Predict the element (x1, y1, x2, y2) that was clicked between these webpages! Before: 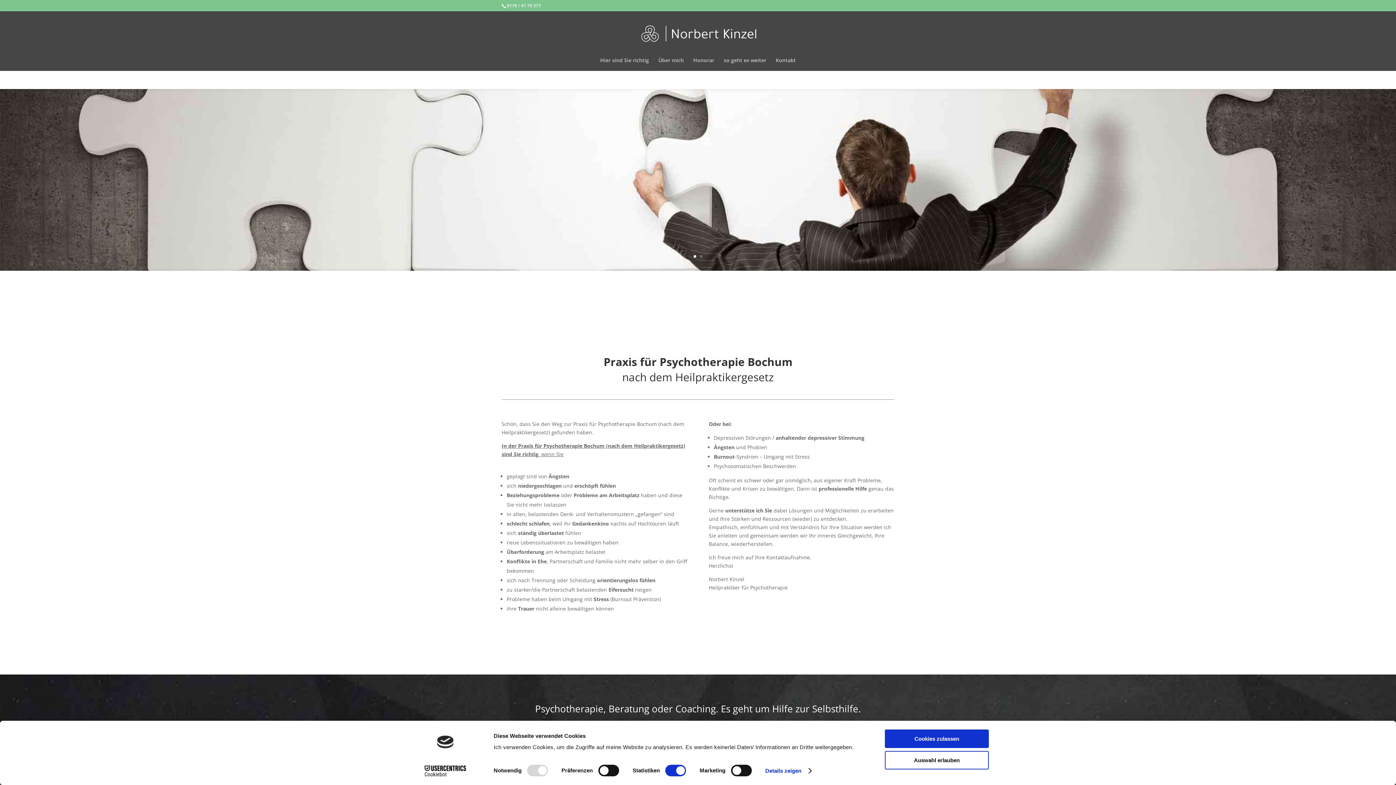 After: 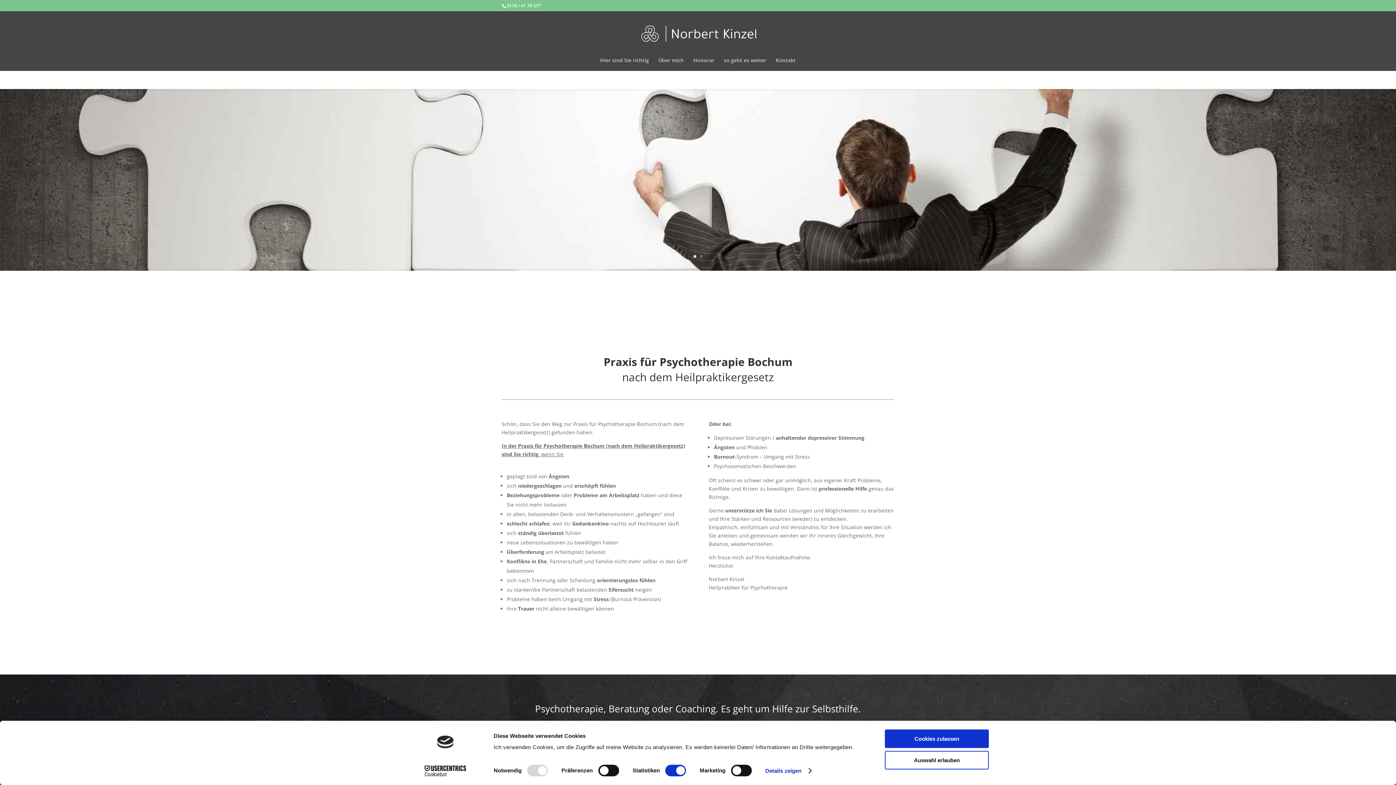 Action: bbox: (641, 29, 756, 36)